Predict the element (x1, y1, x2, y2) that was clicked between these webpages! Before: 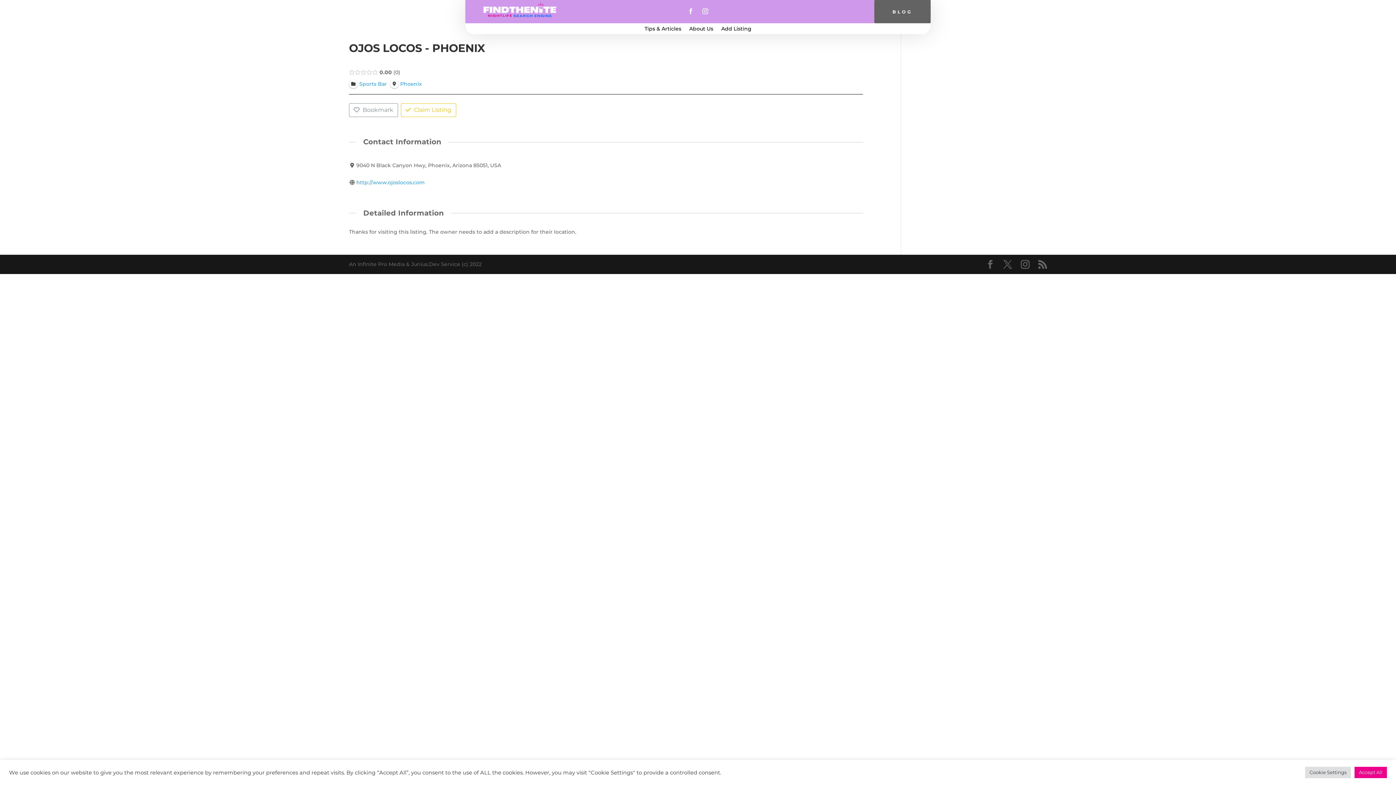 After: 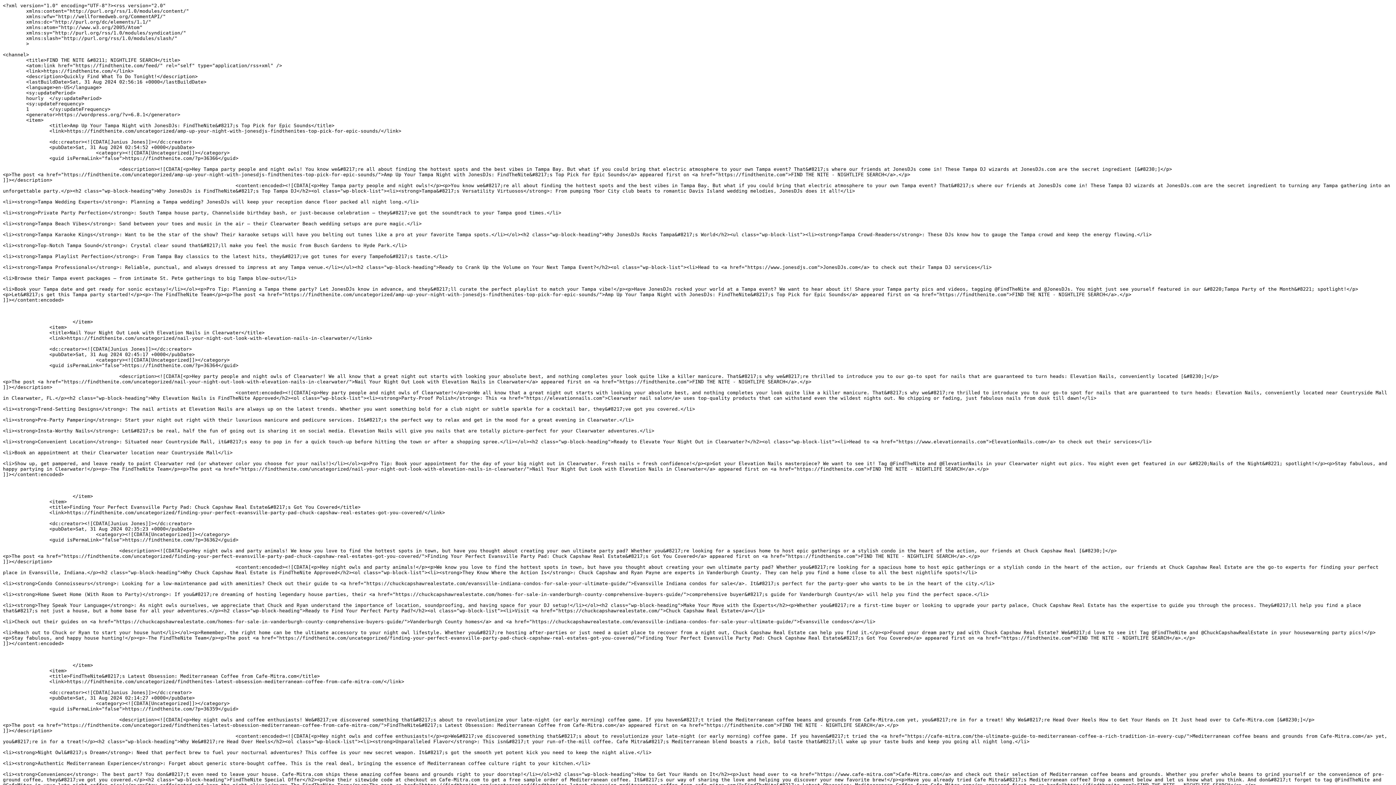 Action: bbox: (1038, 260, 1047, 269)